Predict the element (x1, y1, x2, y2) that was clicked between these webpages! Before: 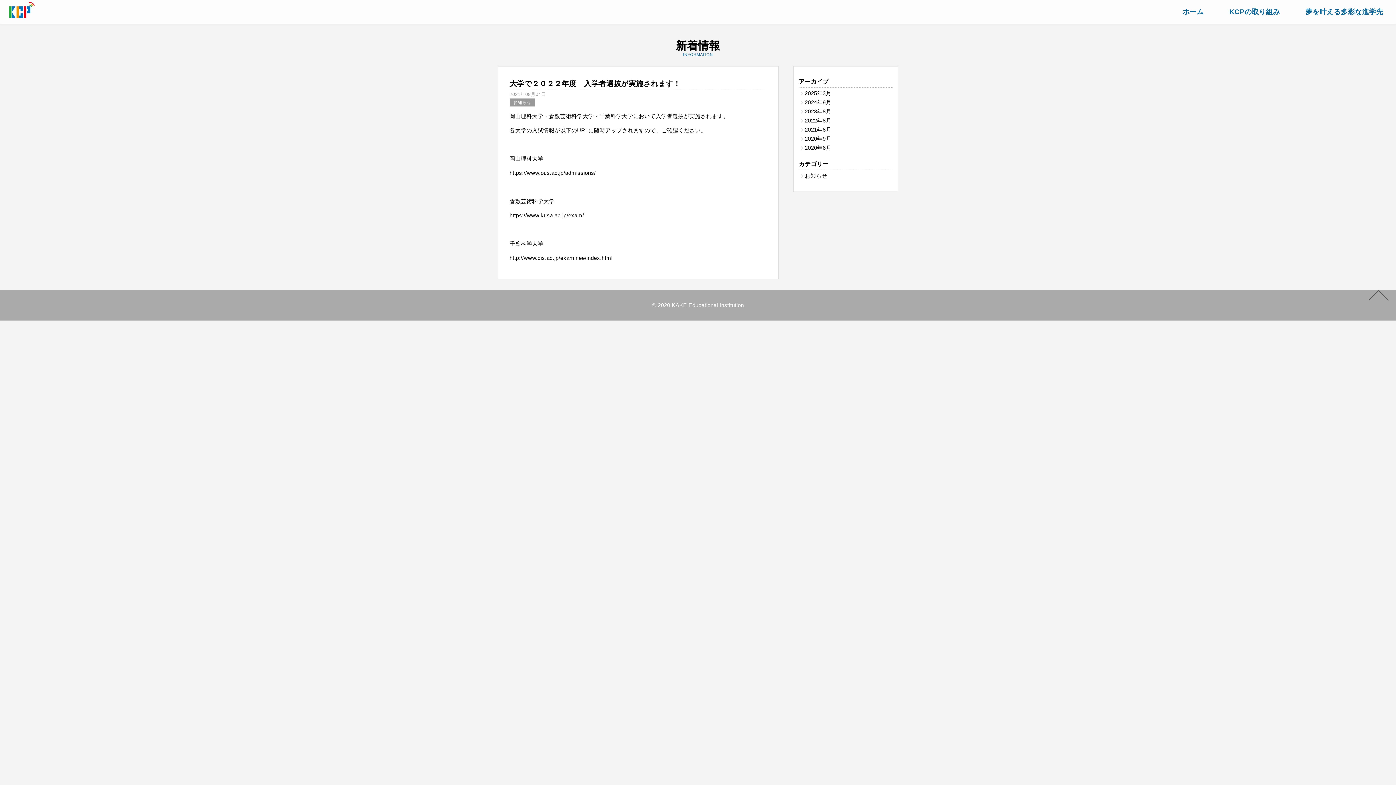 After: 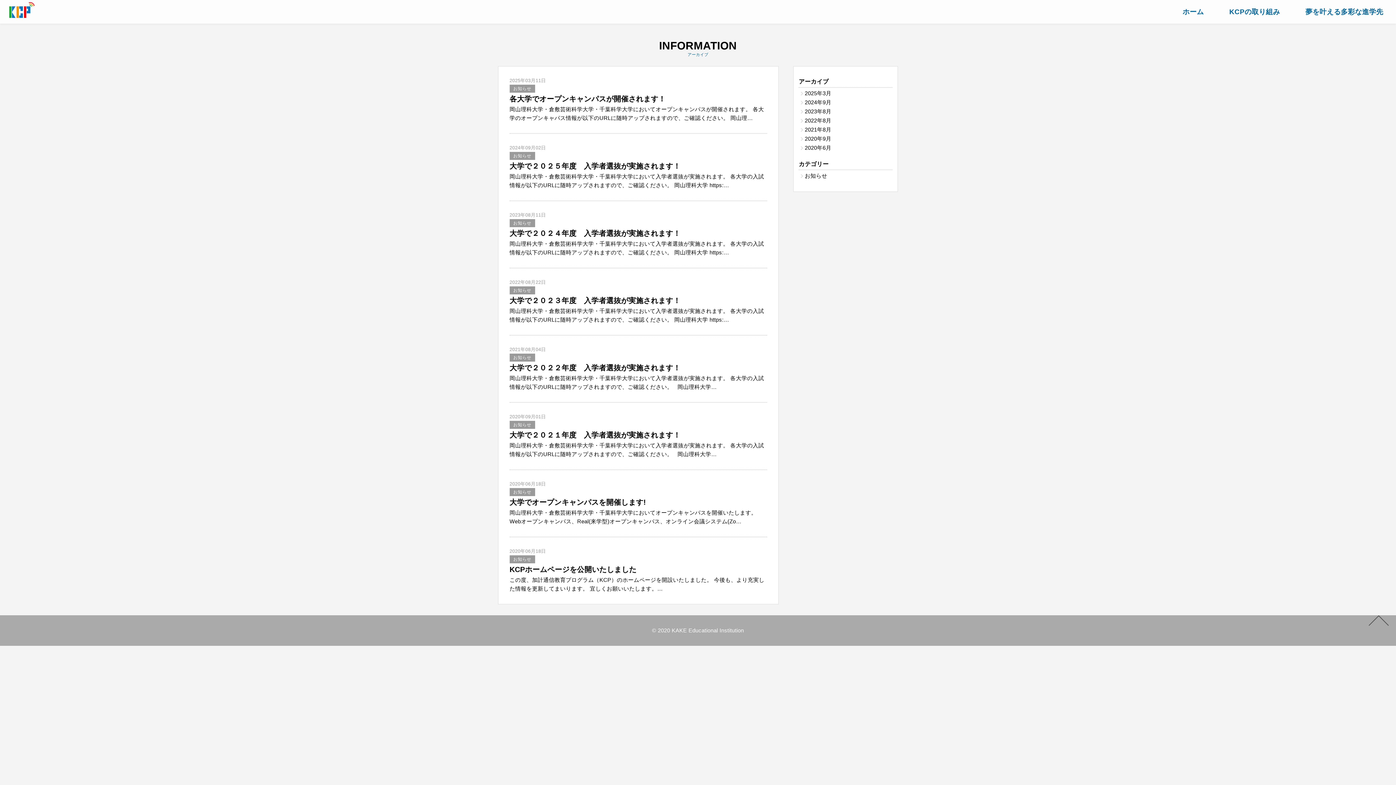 Action: bbox: (509, 98, 535, 106) label: お知らせ